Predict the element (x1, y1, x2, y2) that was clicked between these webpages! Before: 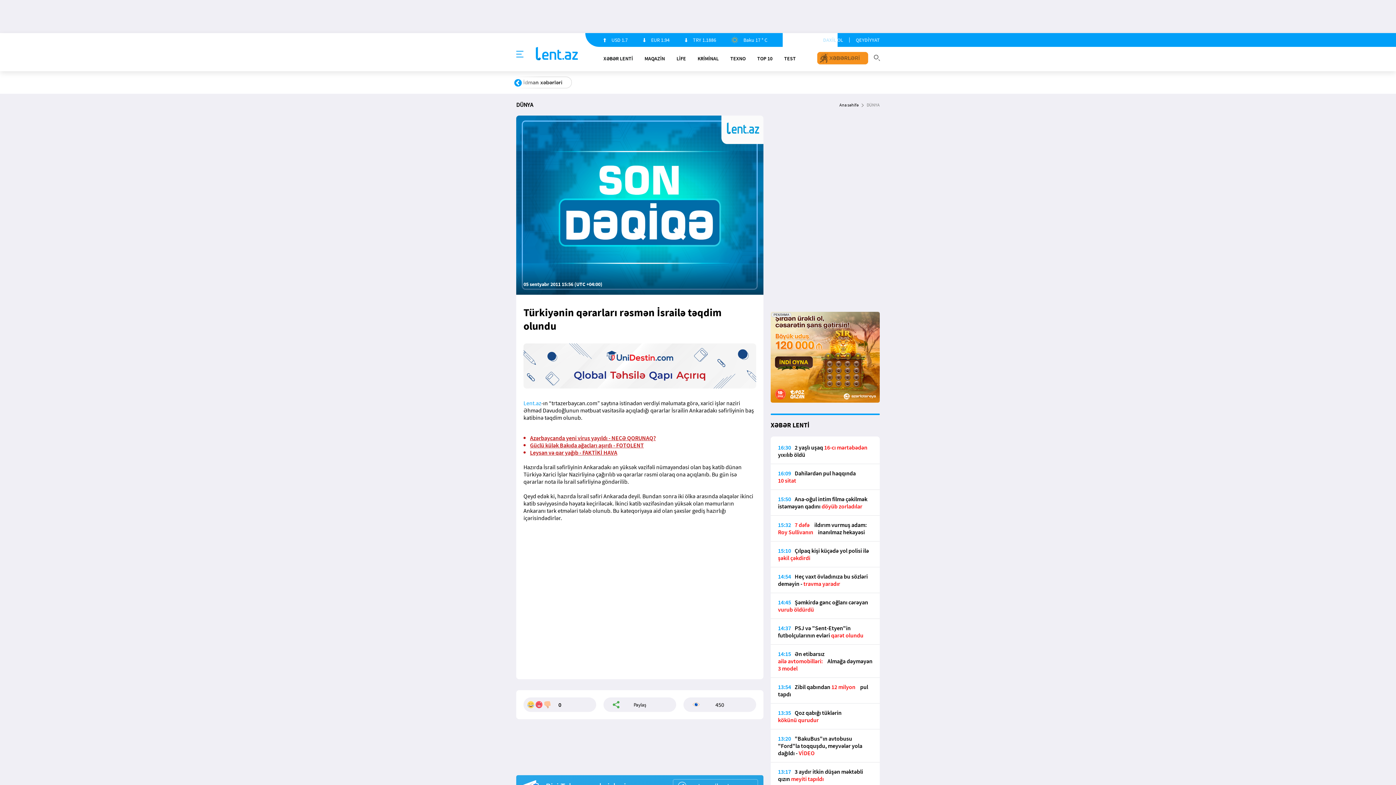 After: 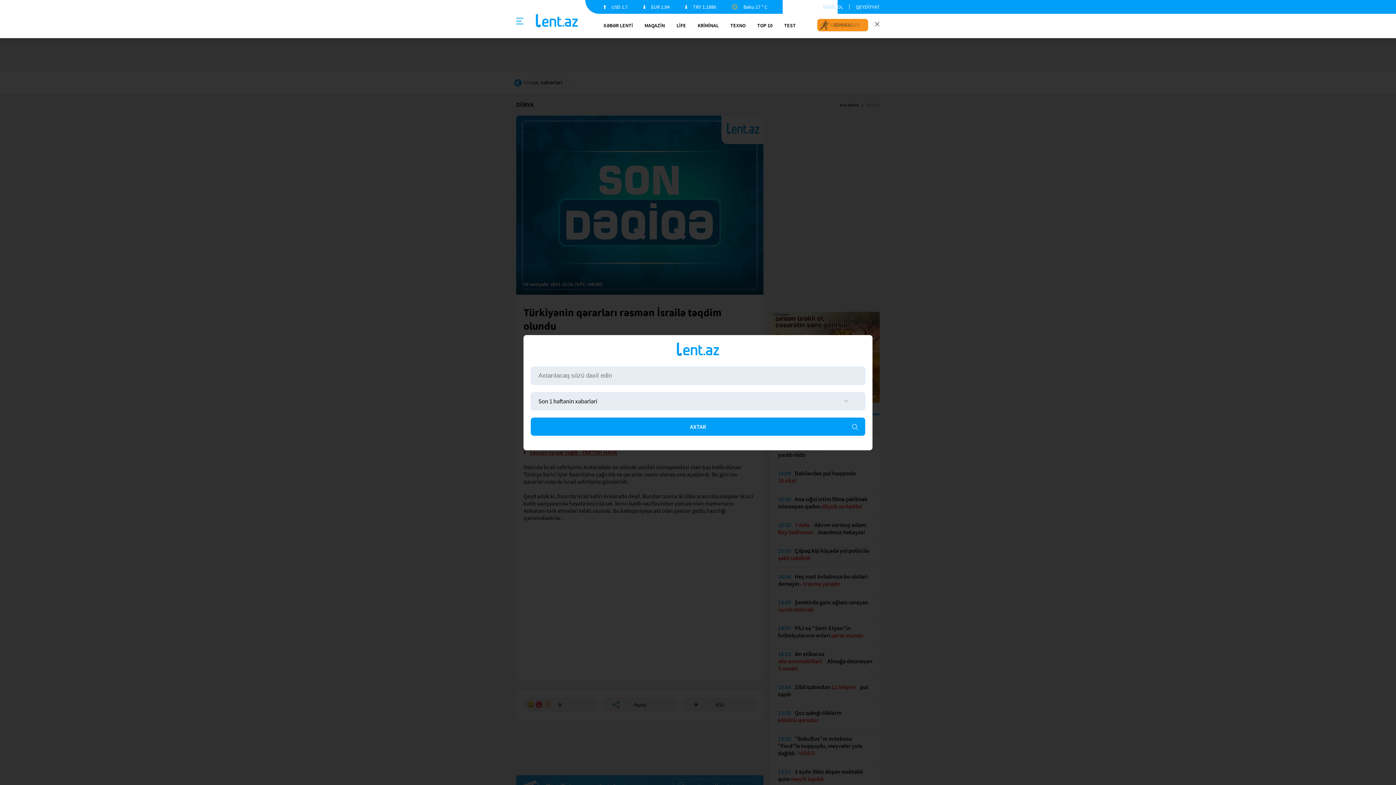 Action: label: Search bbox: (874, 54, 880, 60)